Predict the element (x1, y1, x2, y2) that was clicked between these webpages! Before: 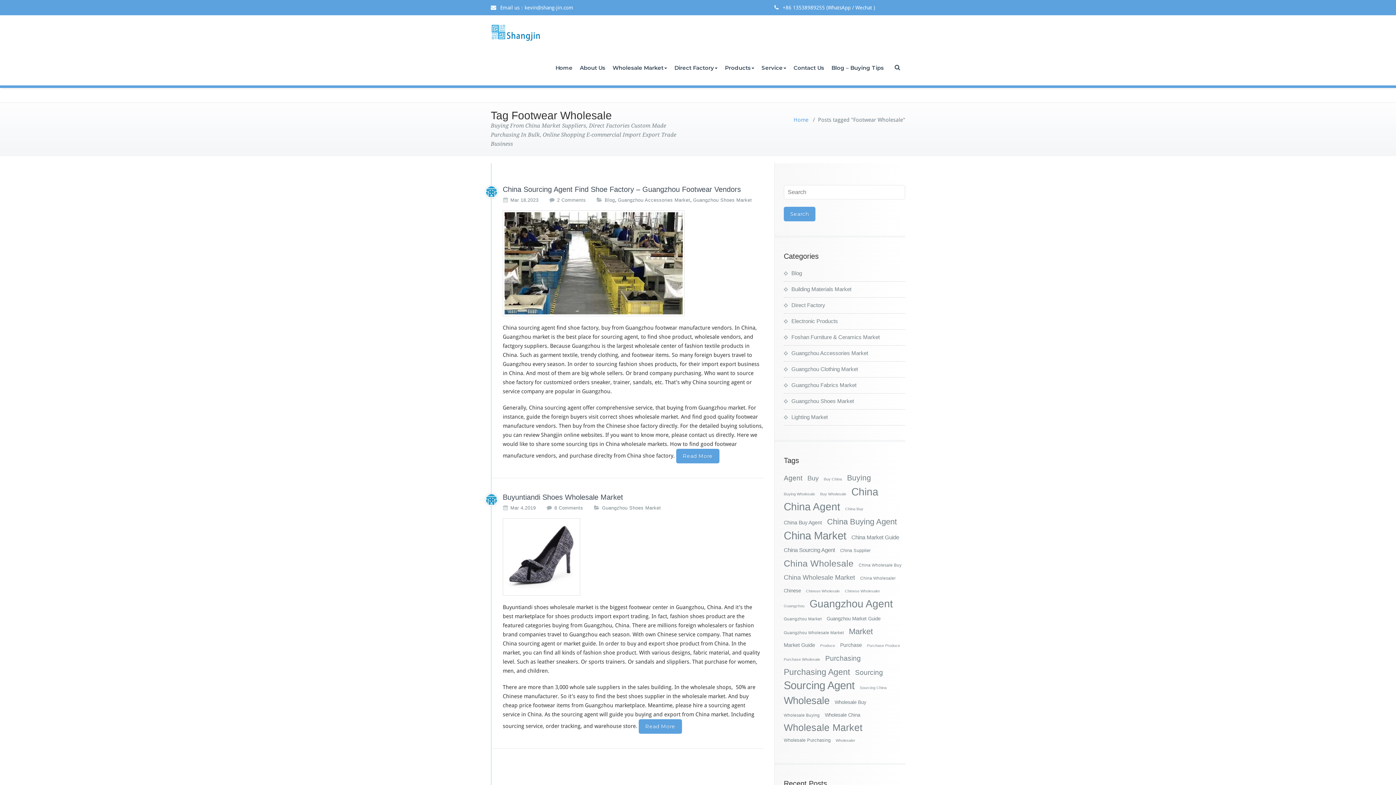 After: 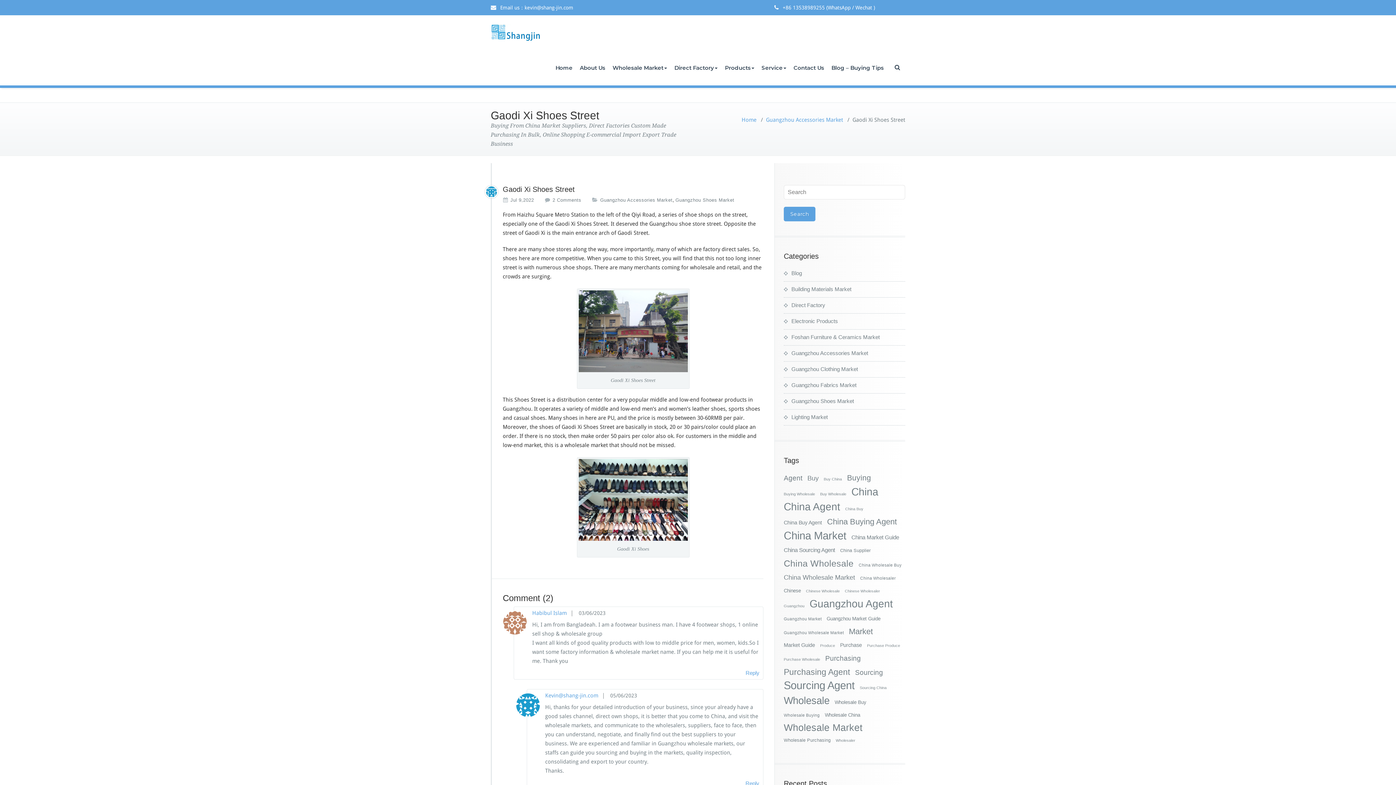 Action: bbox: (554, 388, 574, 395) label: popular